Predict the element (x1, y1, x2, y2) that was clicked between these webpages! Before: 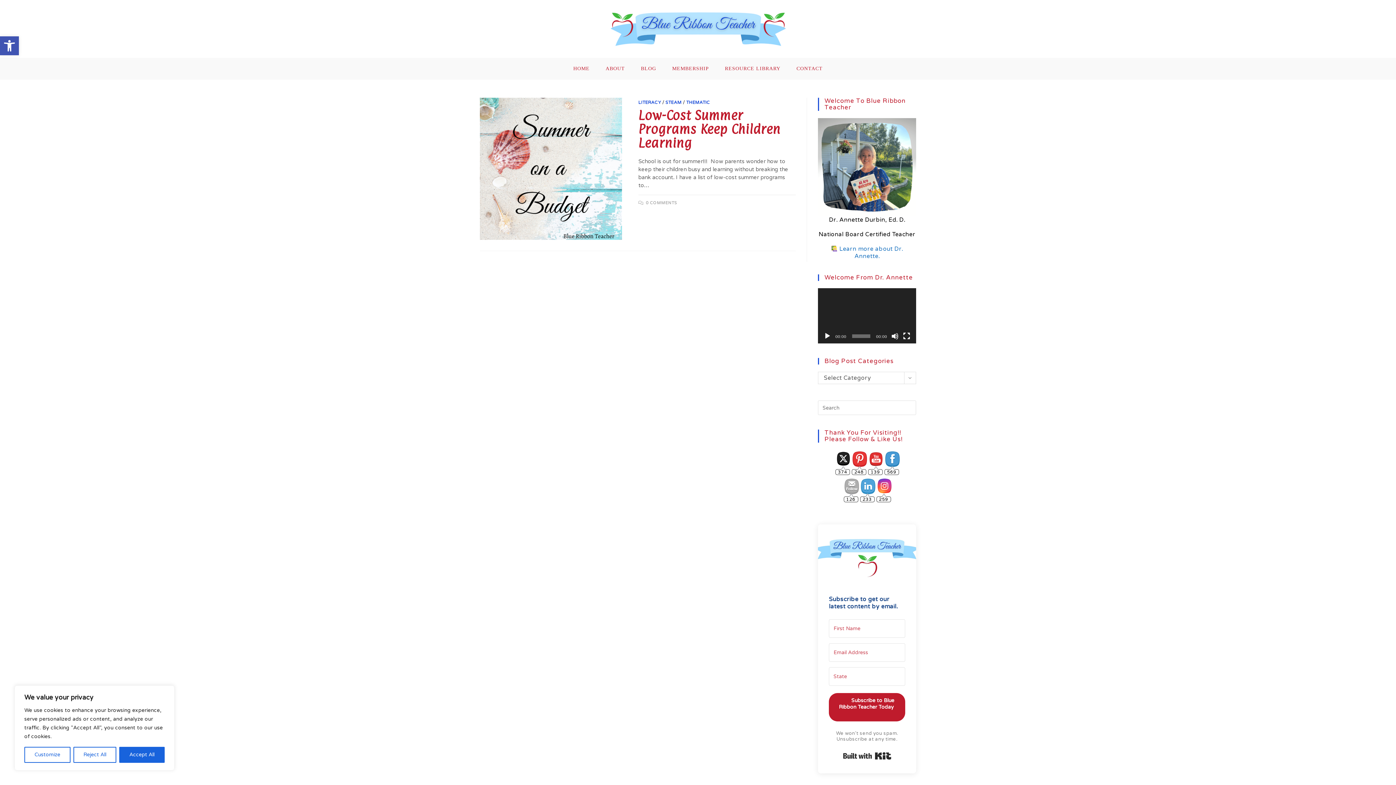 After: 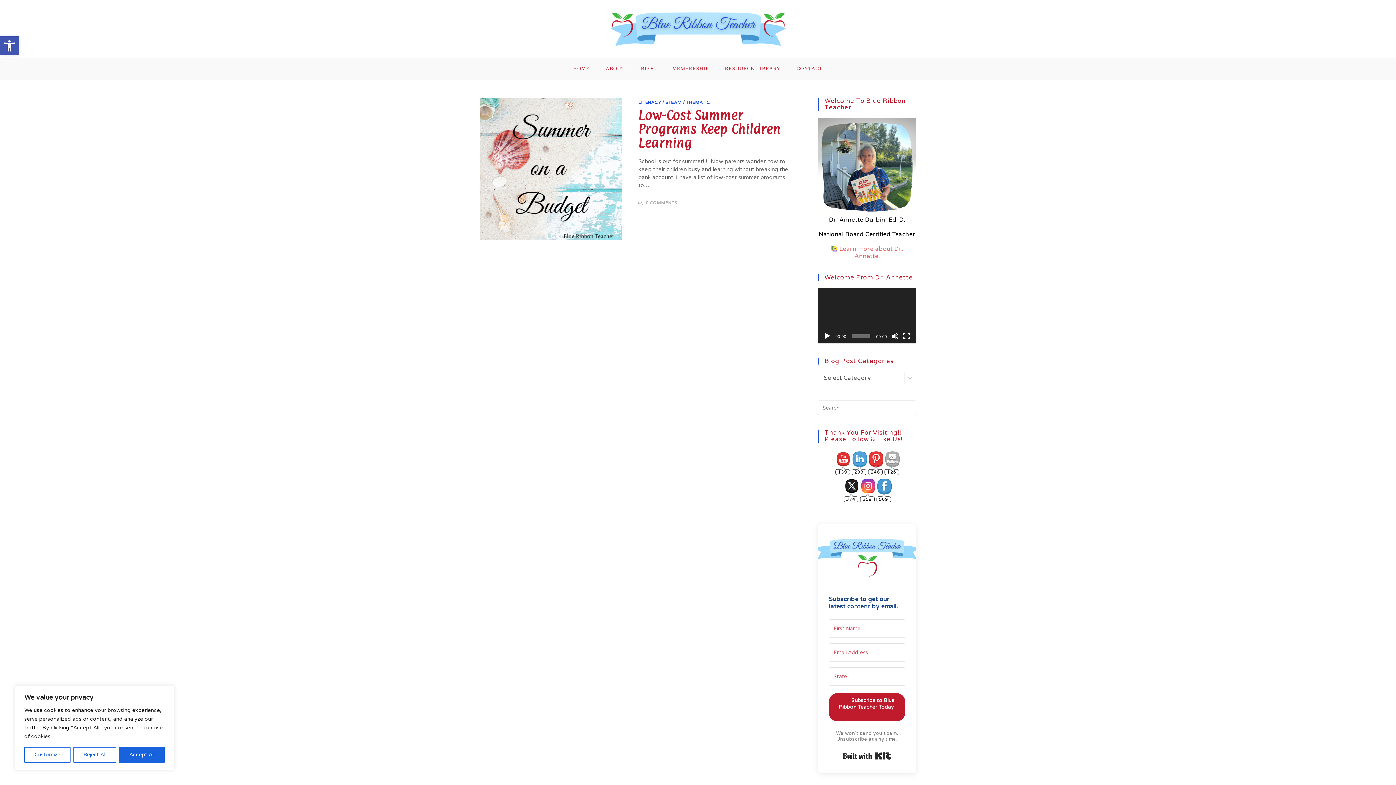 Action: bbox: (831, 245, 903, 260) label:  Learn more about Dr. Annette.